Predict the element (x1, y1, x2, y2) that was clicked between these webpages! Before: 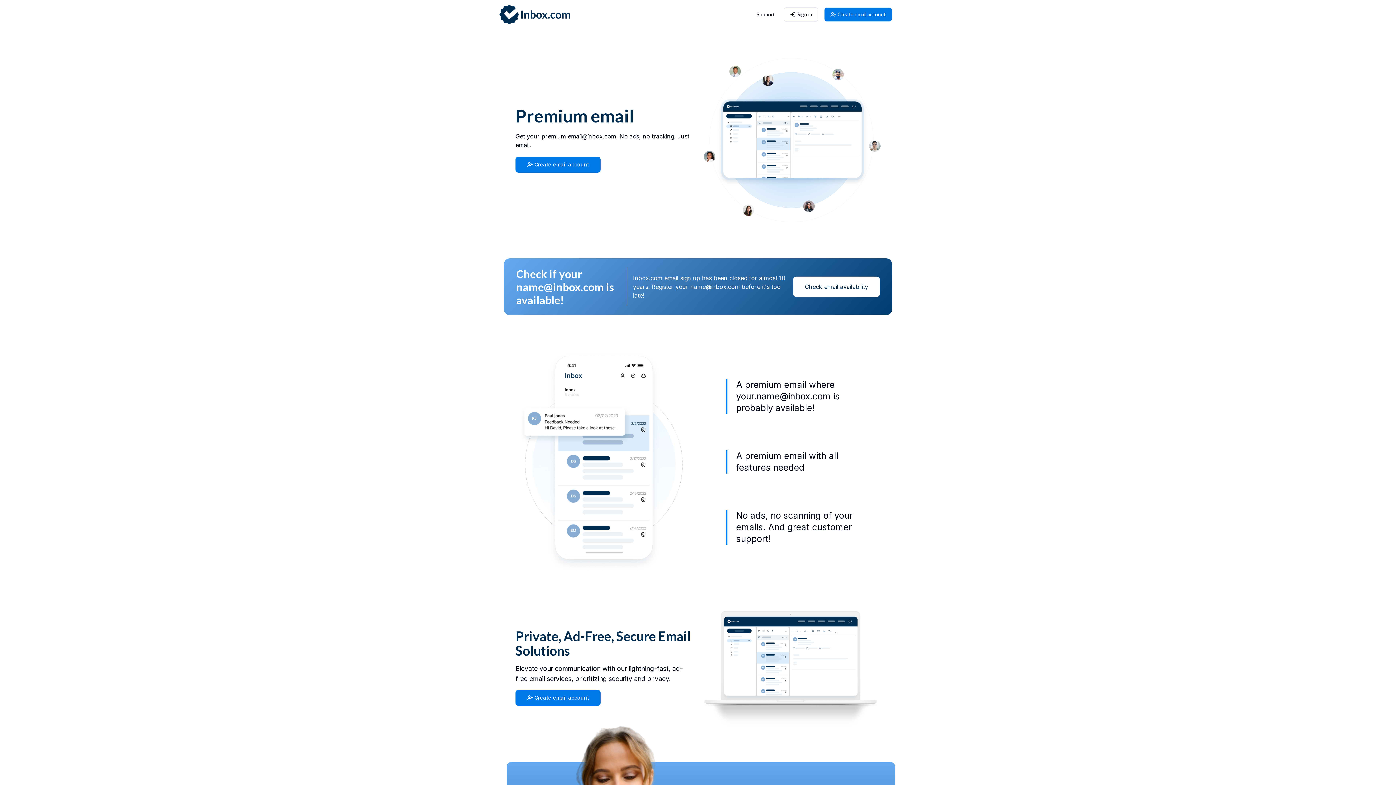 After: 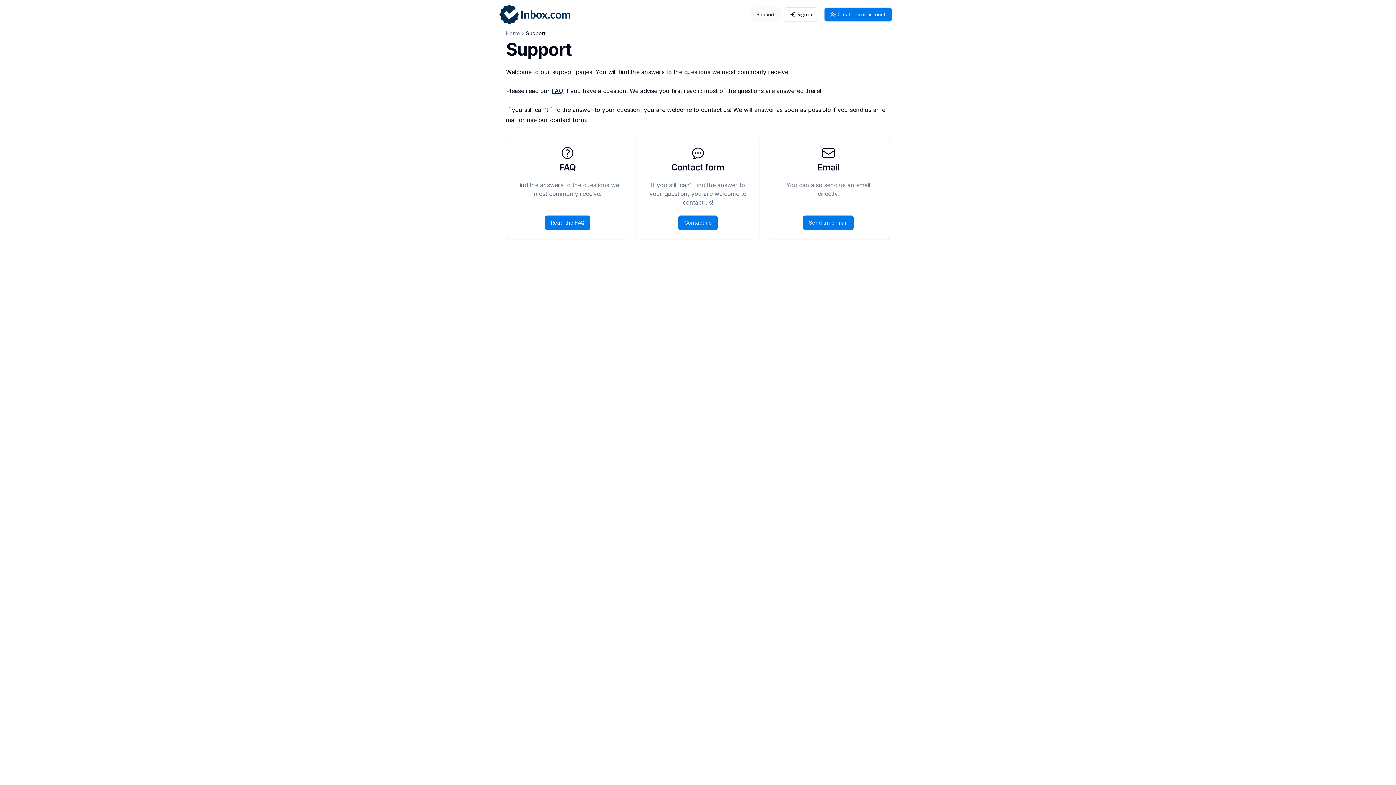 Action: bbox: (750, 7, 781, 21) label: Support